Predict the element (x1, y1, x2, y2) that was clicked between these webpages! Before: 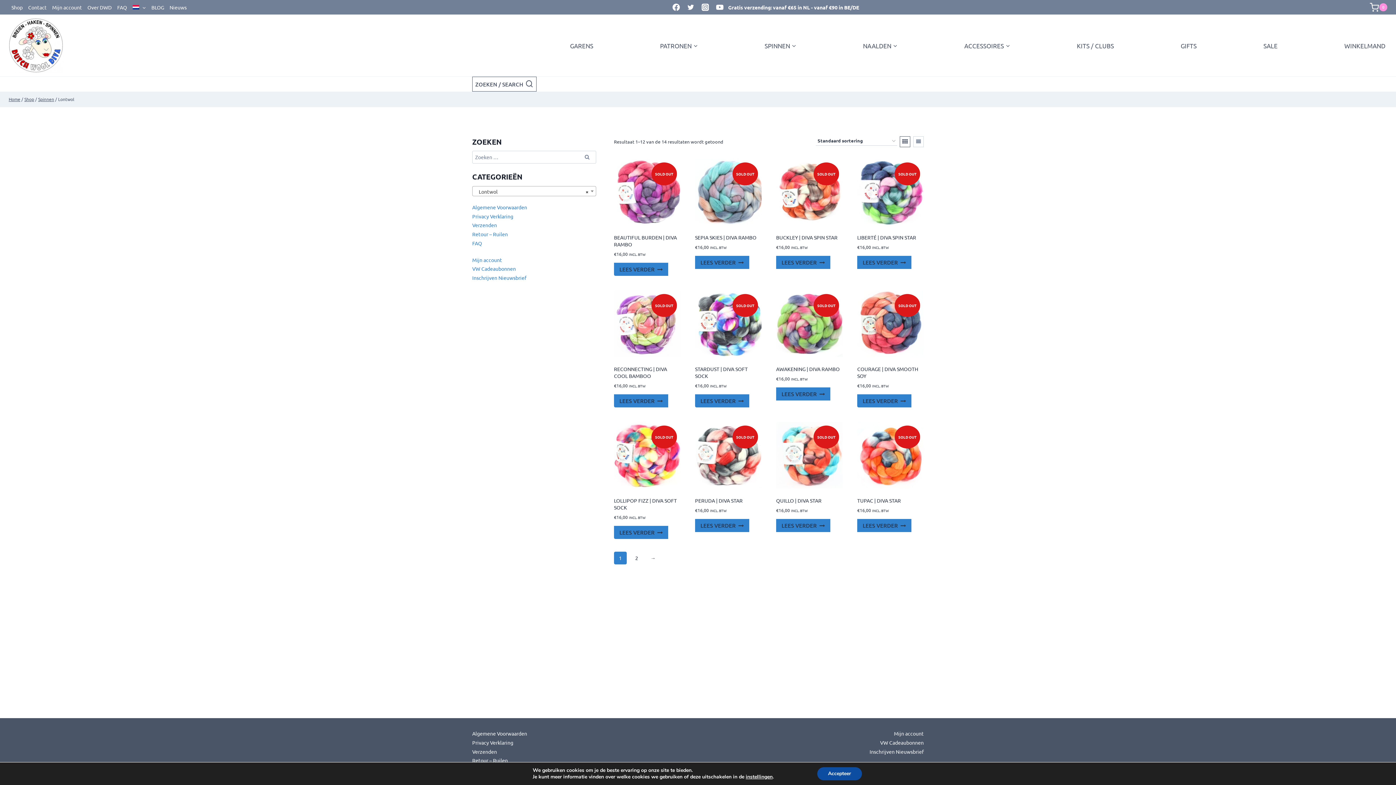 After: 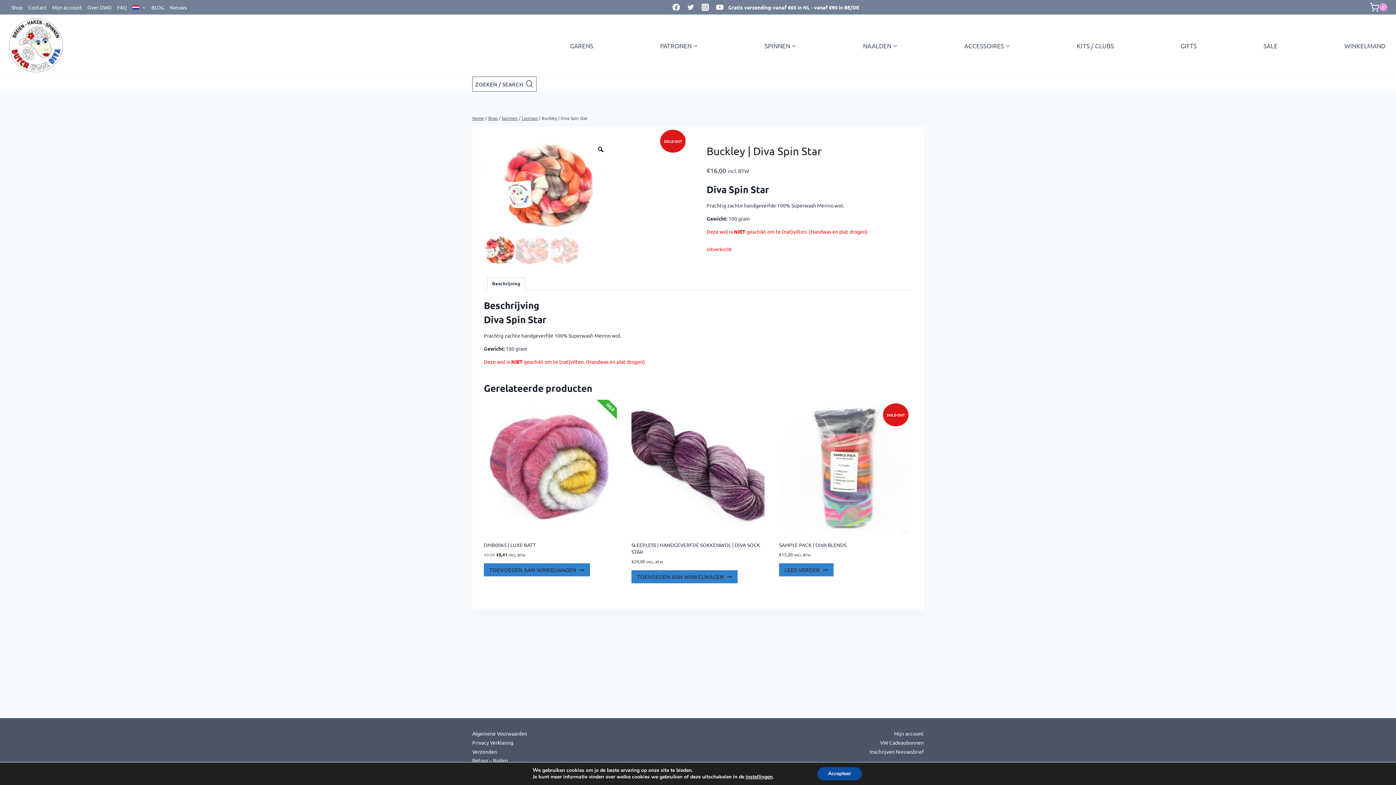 Action: bbox: (776, 255, 830, 269) label: Lees meer over “Buckley | Diva Spin Star”